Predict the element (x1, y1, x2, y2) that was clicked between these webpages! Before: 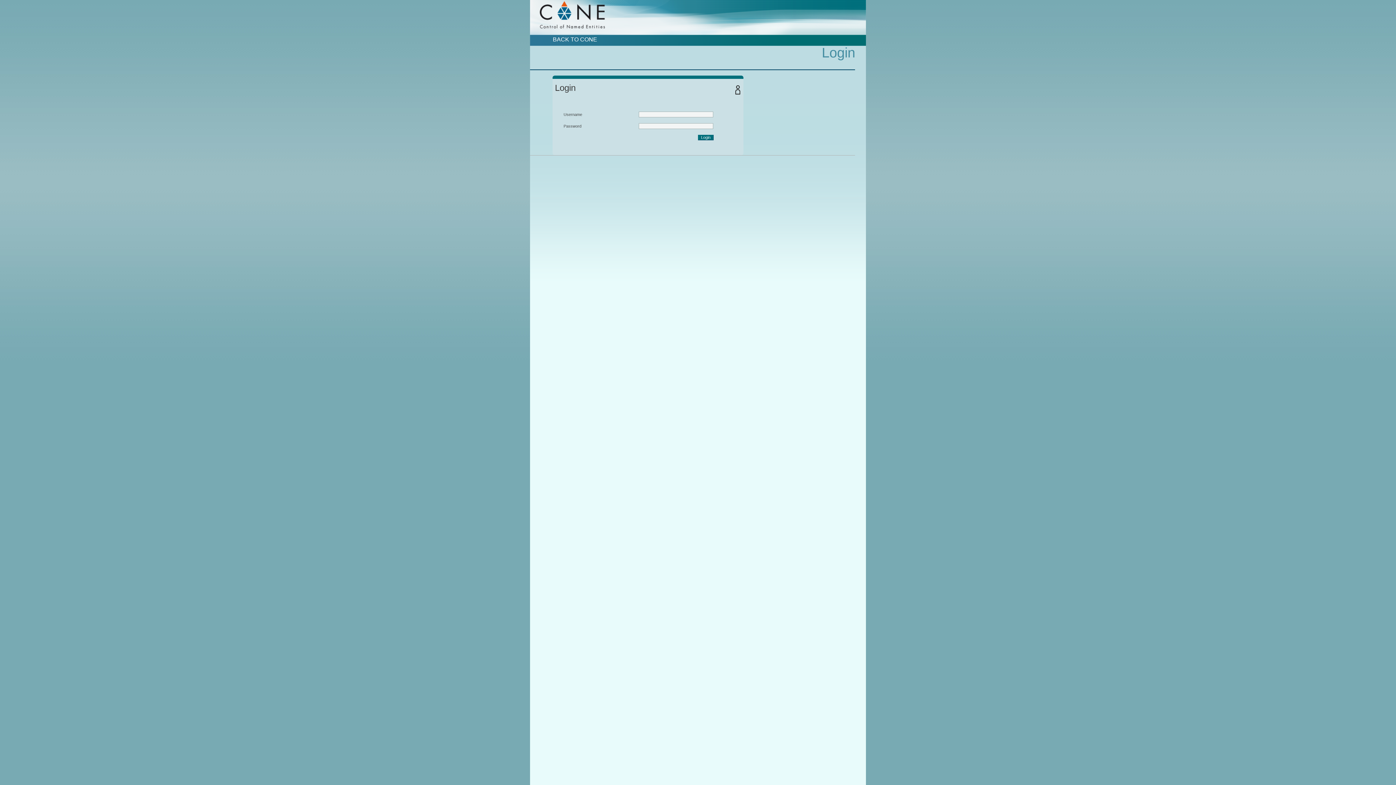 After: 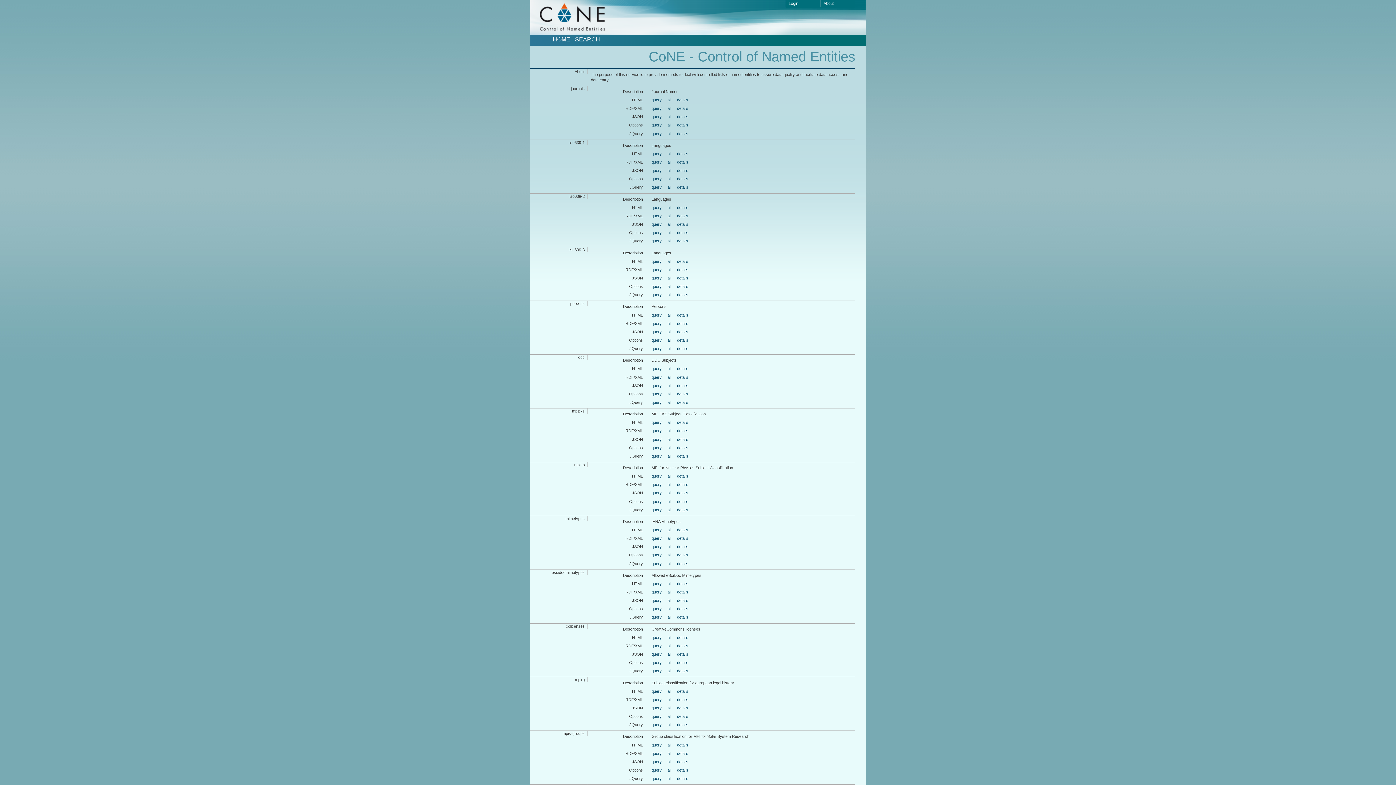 Action: bbox: (552, 36, 597, 42) label: BACK TO CONE